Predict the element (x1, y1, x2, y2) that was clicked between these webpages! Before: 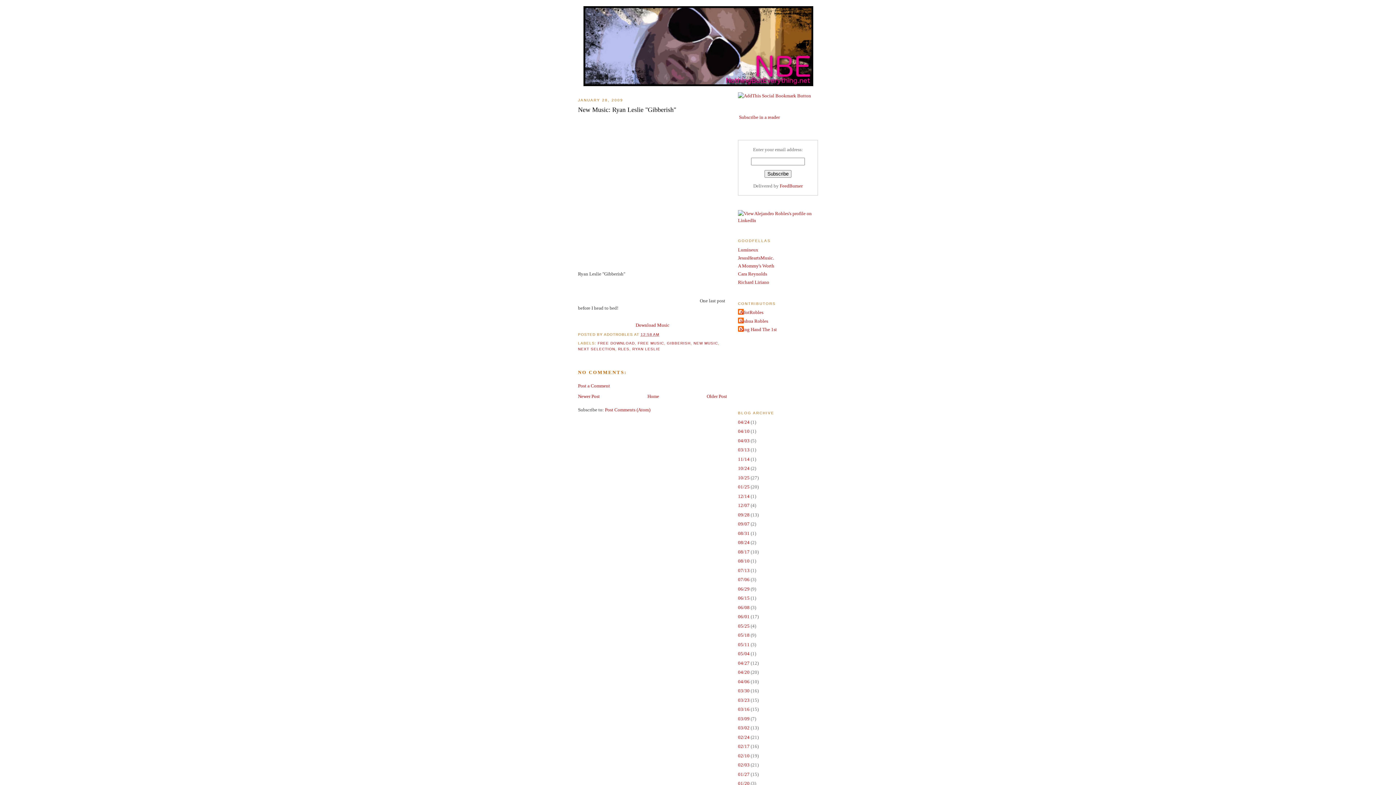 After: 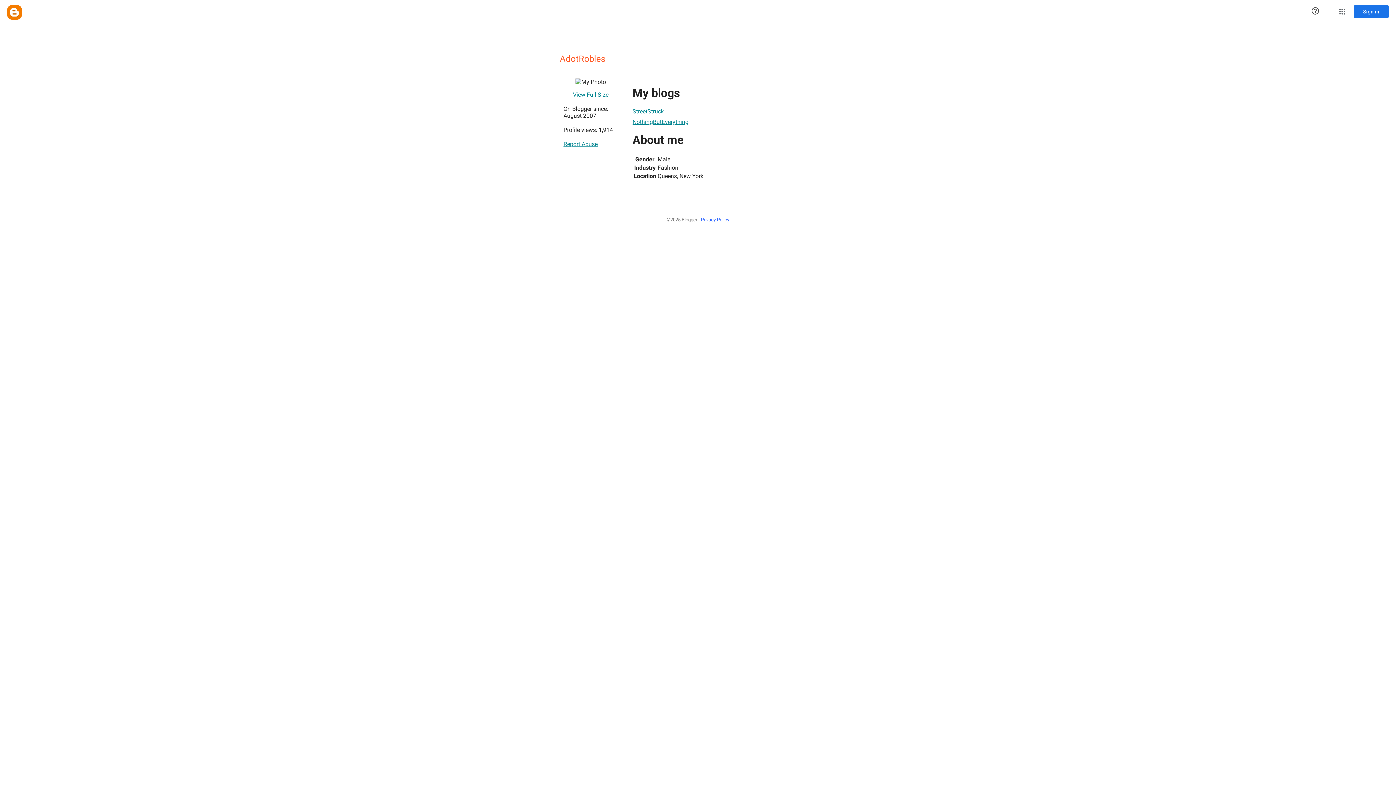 Action: label: AdotRobles bbox: (738, 309, 763, 316)